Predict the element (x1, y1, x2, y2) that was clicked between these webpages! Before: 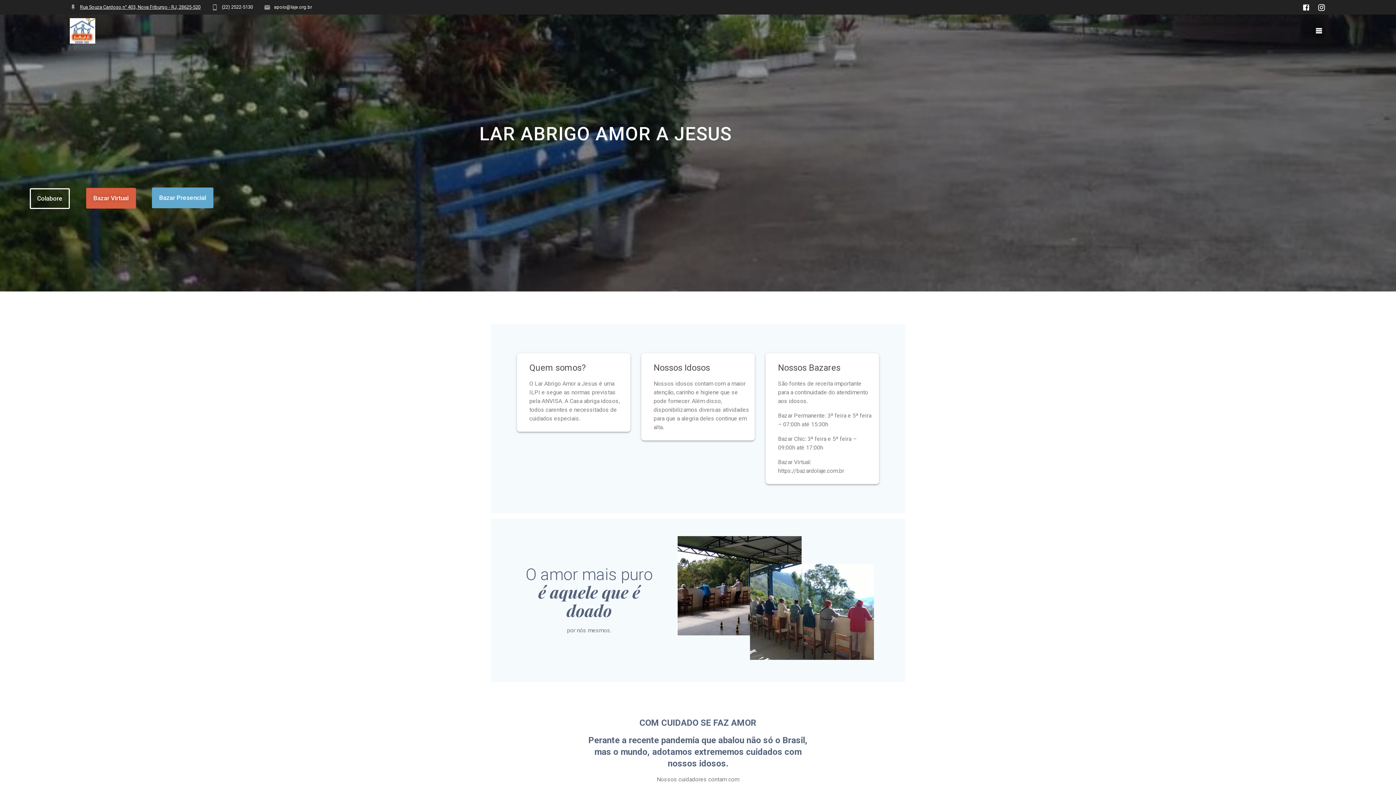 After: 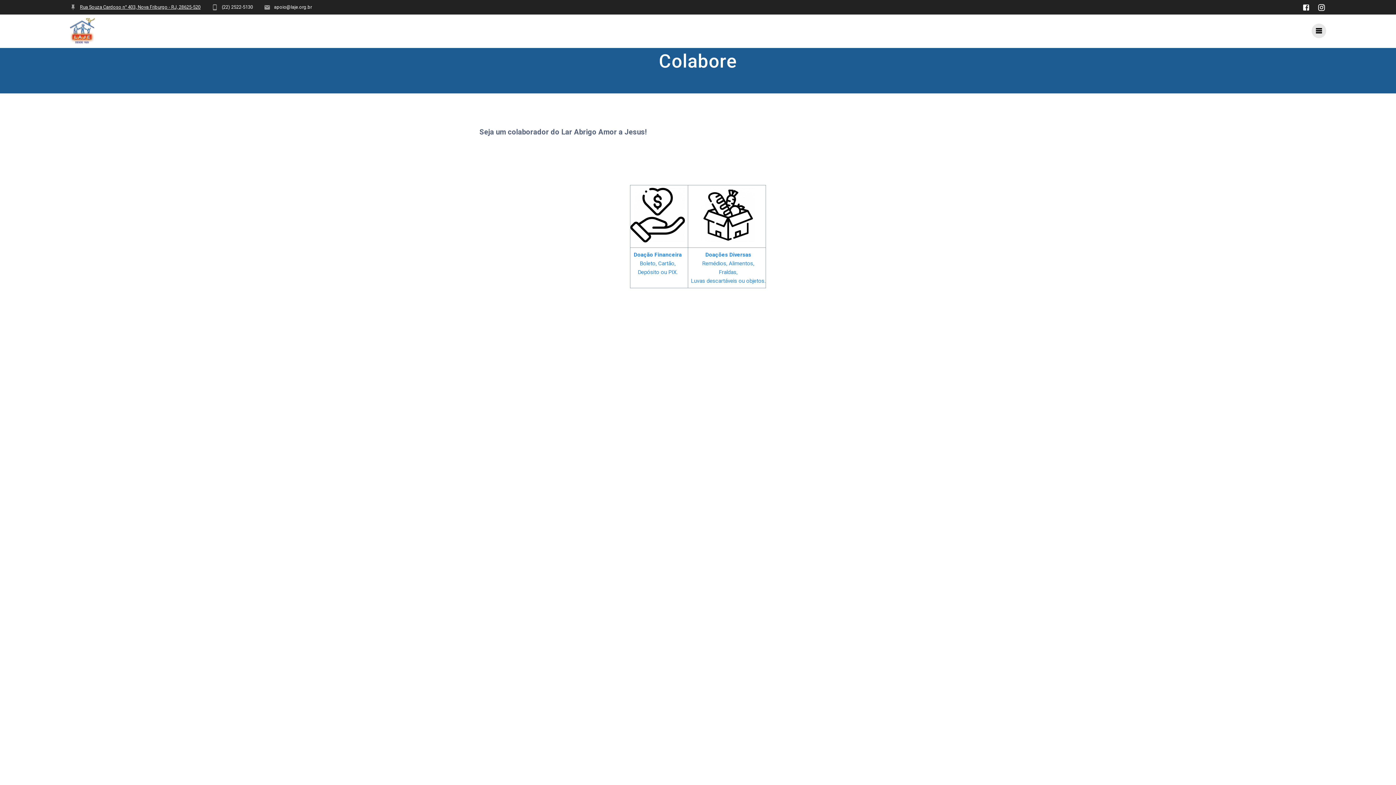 Action: label: Colabore bbox: (29, 188, 69, 209)